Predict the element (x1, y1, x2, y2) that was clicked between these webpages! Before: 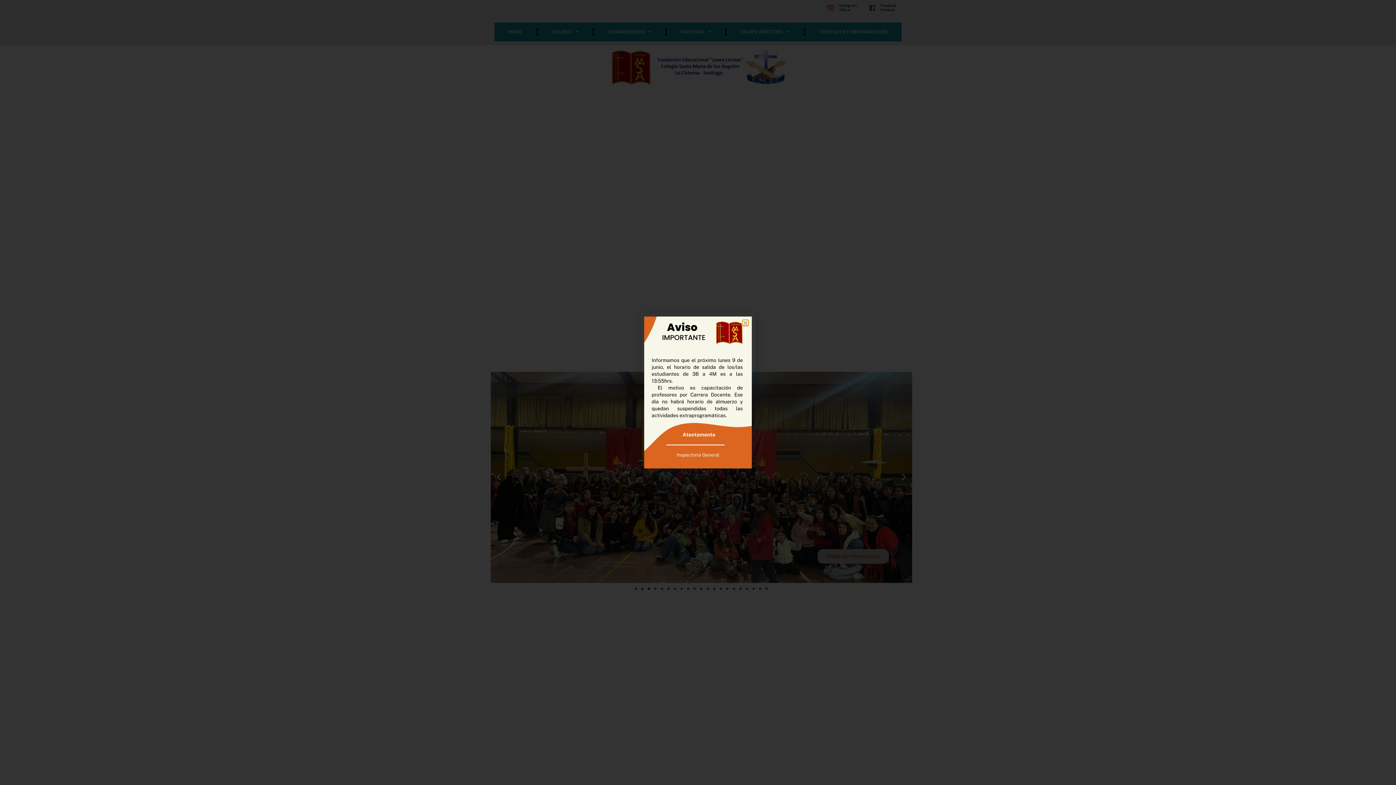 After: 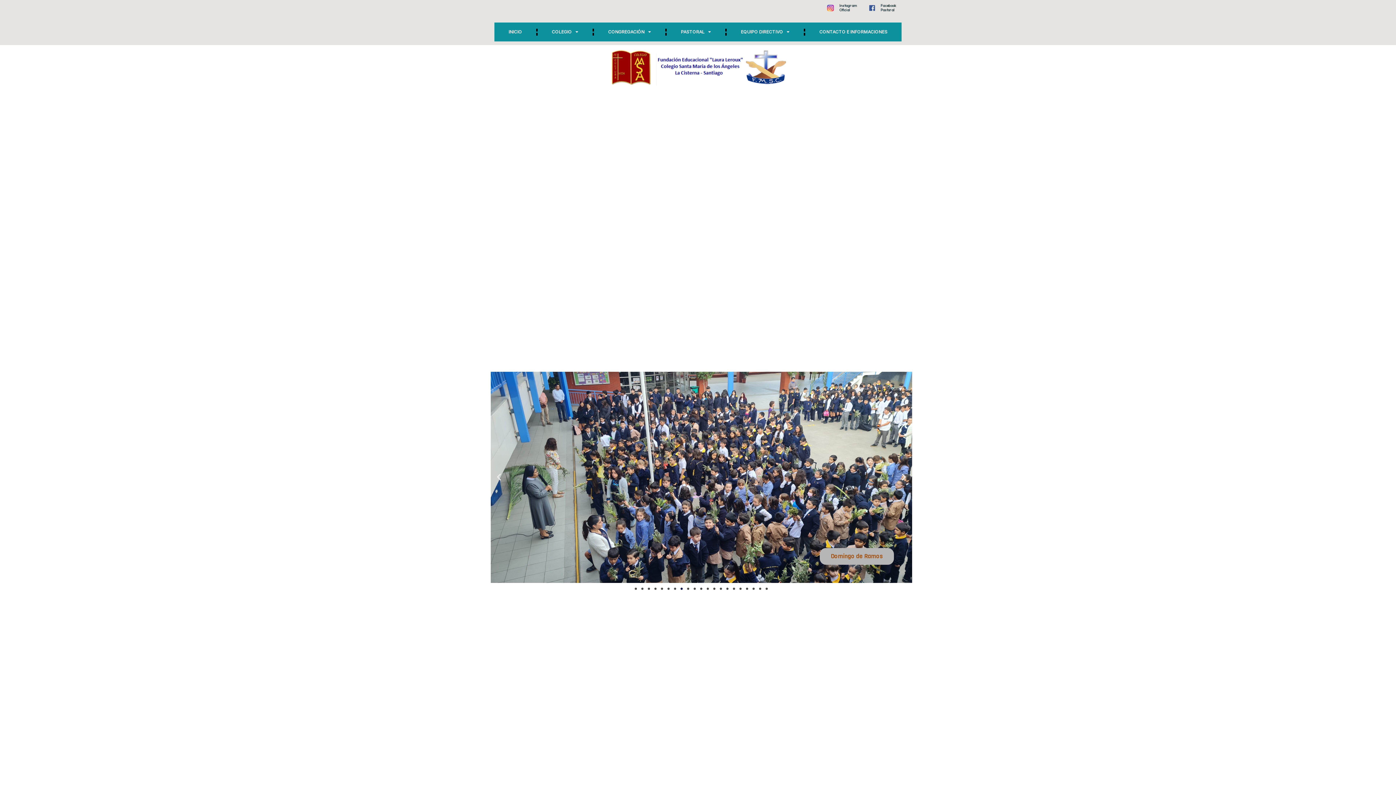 Action: label: Close bbox: (742, 320, 748, 325)